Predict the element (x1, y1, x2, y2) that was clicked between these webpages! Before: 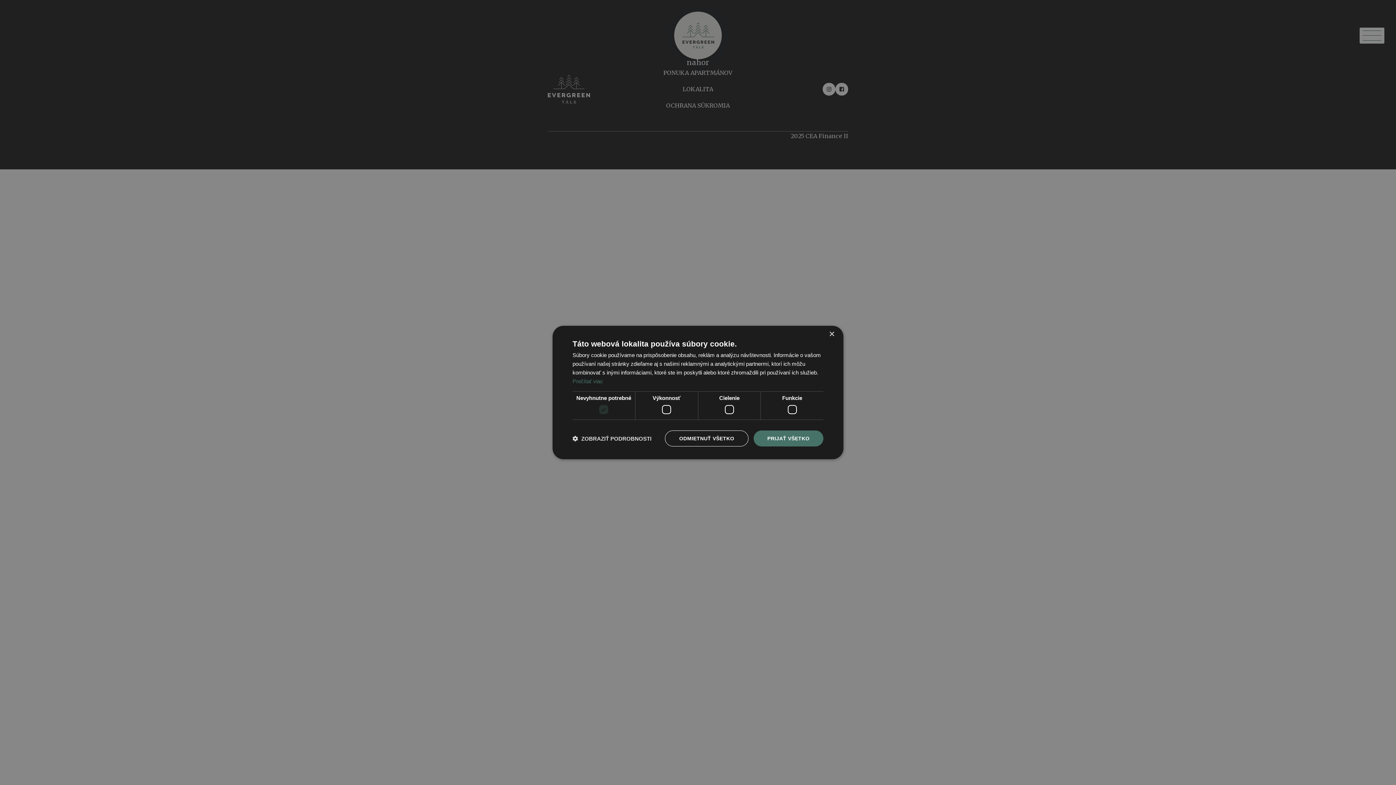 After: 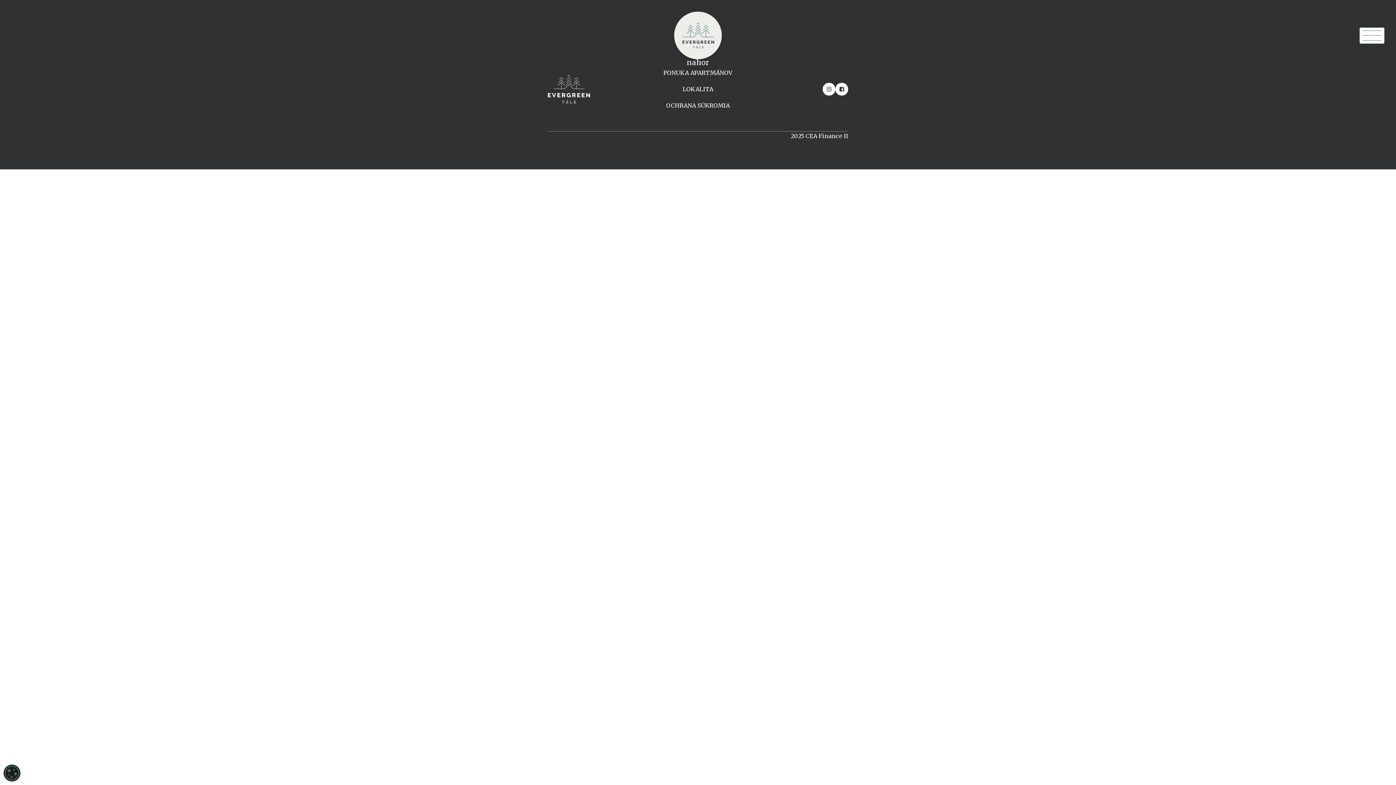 Action: label: PRIJAŤ VŠETKO bbox: (753, 430, 823, 446)